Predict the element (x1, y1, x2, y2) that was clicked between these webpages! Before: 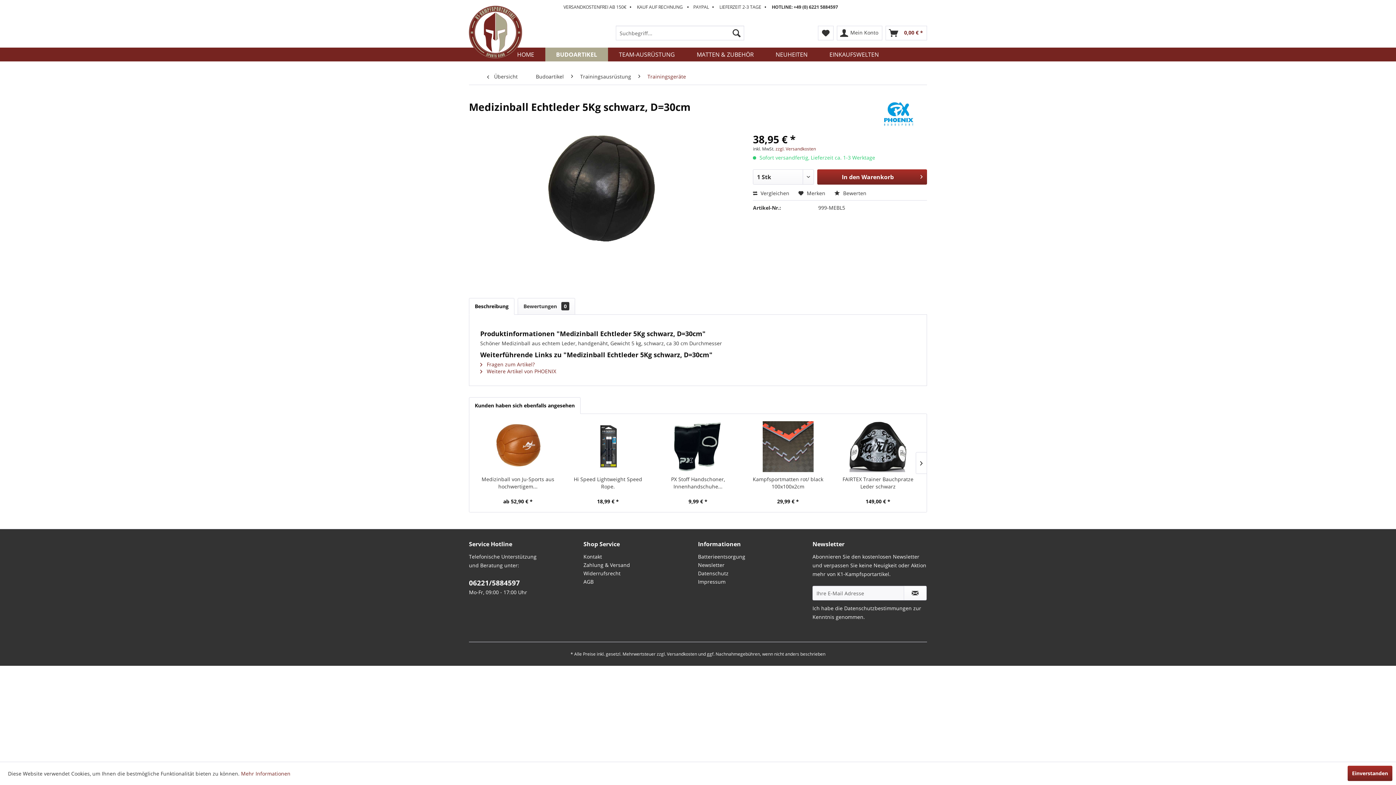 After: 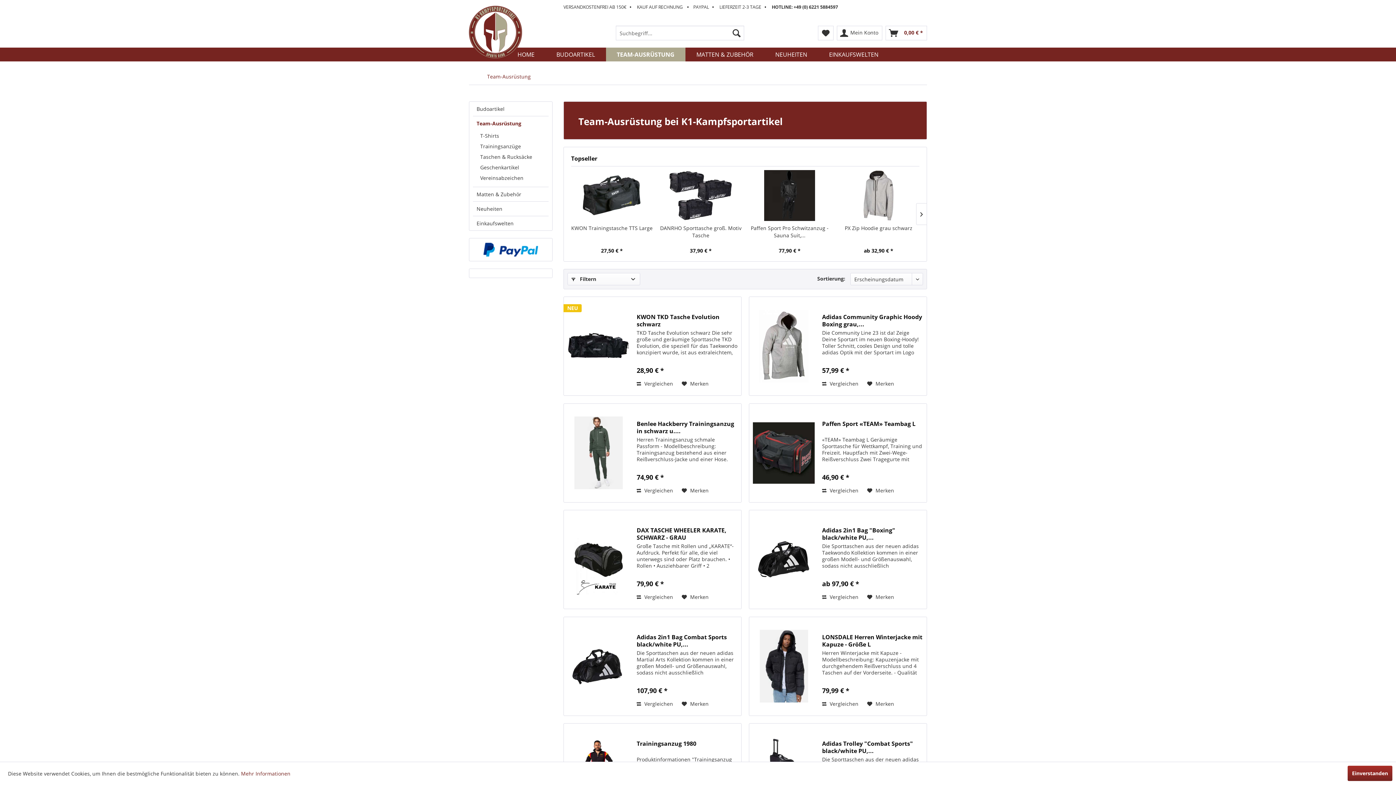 Action: bbox: (608, 47, 686, 61) label: TEAM-AUSRÜSTUNG